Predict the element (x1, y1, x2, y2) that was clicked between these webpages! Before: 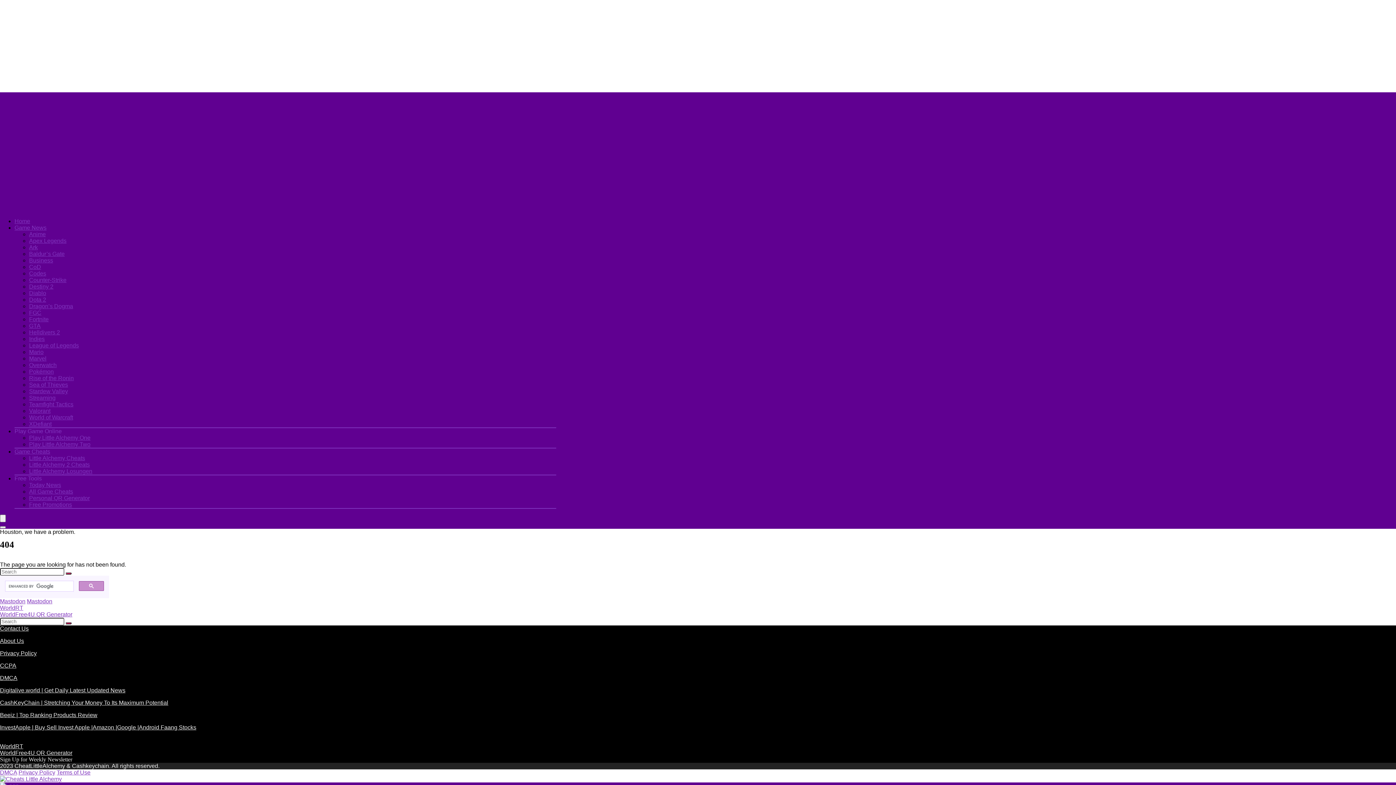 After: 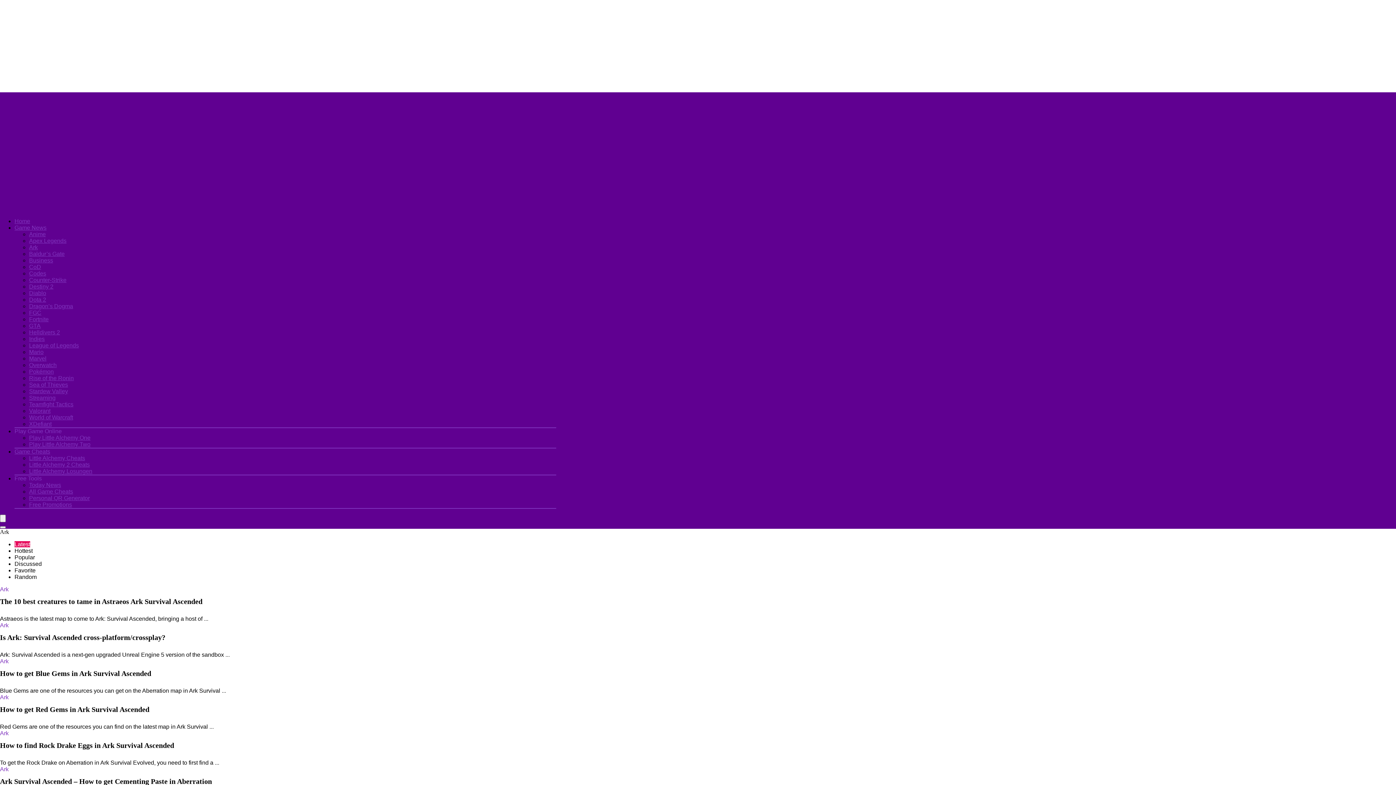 Action: label: Ark bbox: (29, 244, 37, 250)